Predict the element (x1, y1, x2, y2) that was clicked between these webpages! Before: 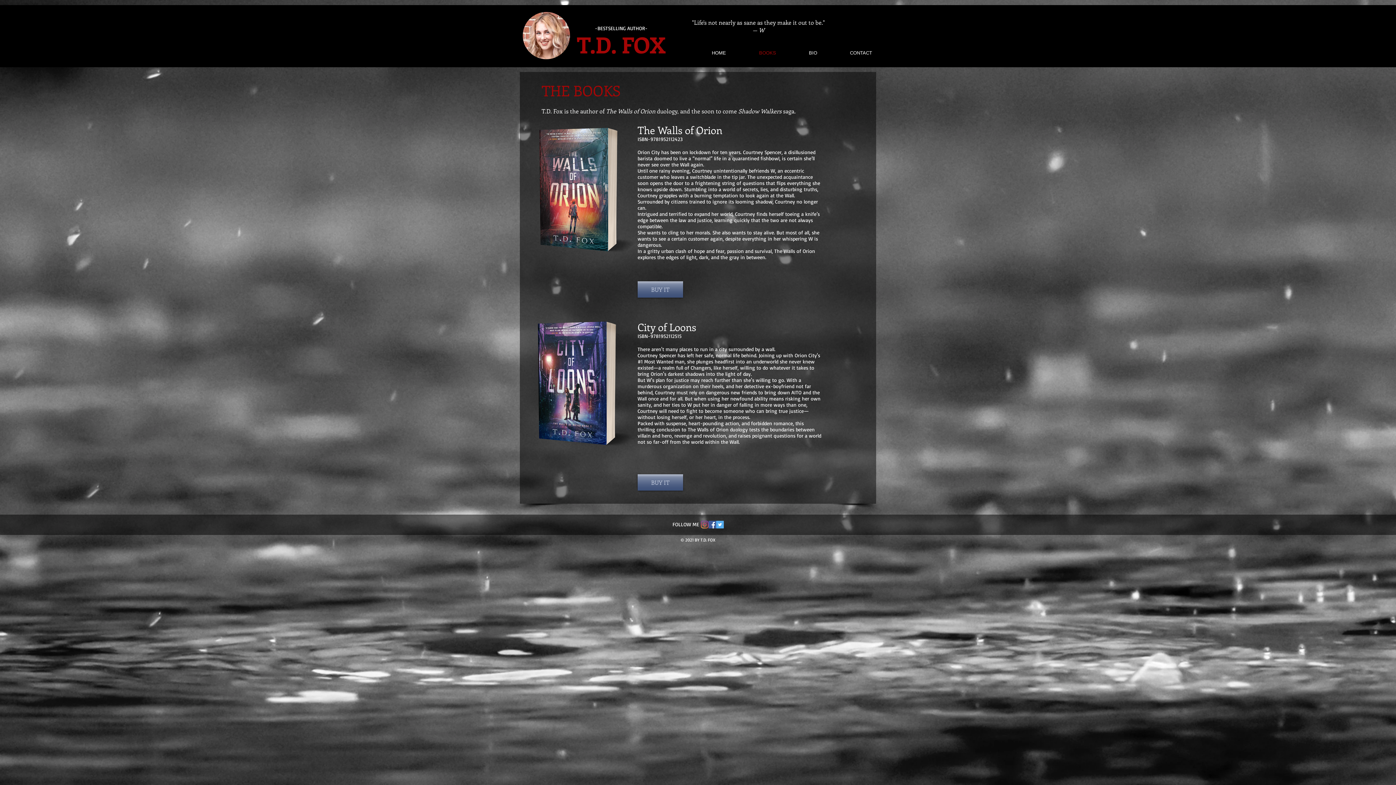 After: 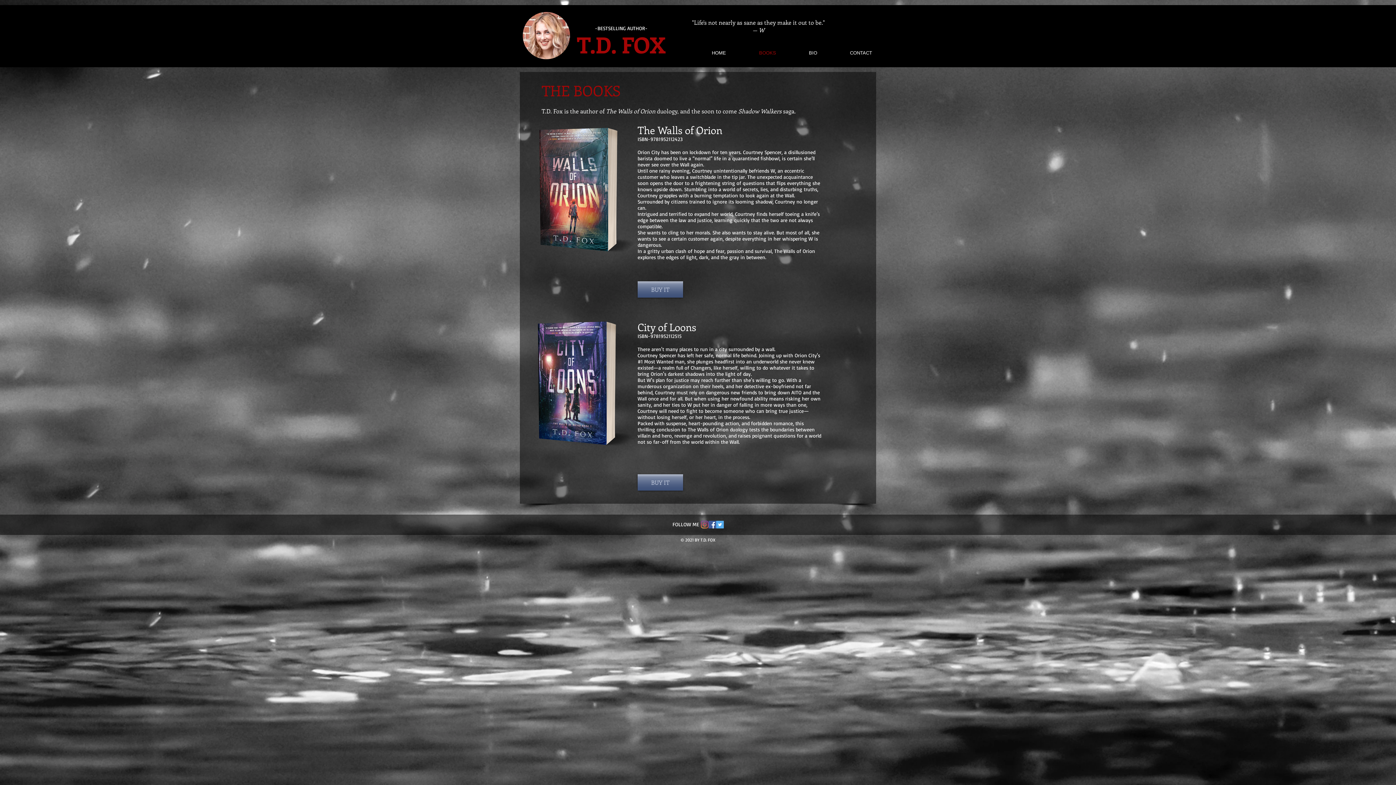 Action: bbox: (730, 47, 780, 58) label: BOOKS